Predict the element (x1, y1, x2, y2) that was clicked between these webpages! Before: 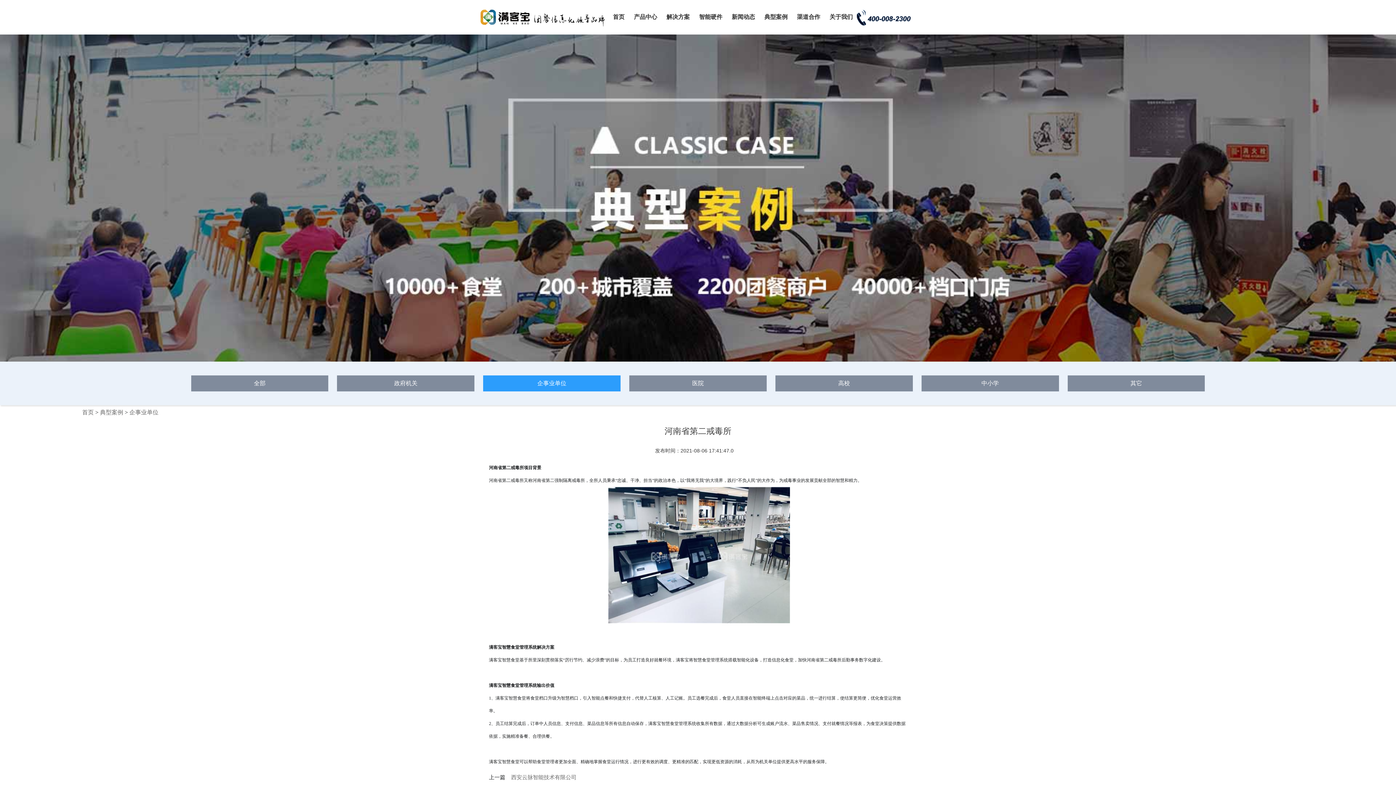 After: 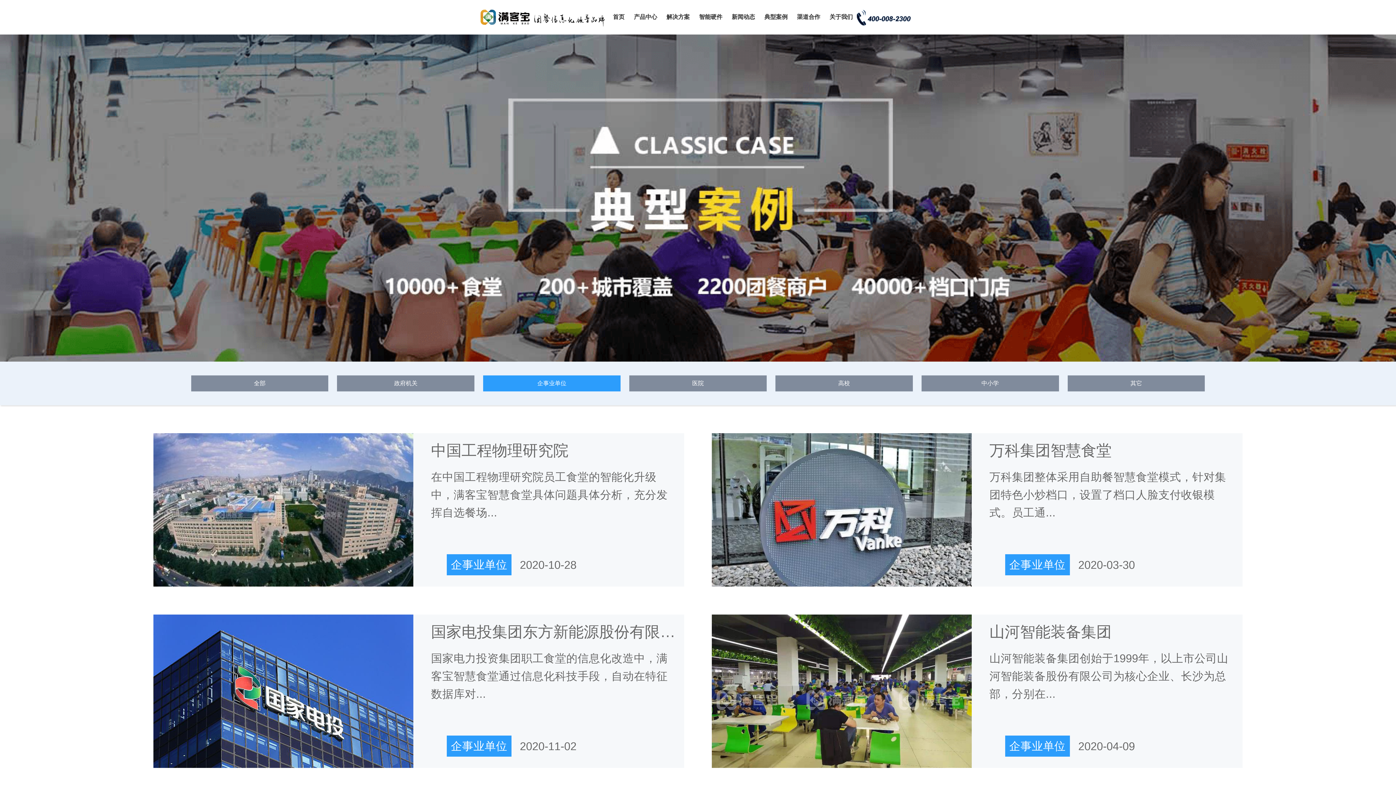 Action: bbox: (483, 375, 620, 391) label: 企事业单位